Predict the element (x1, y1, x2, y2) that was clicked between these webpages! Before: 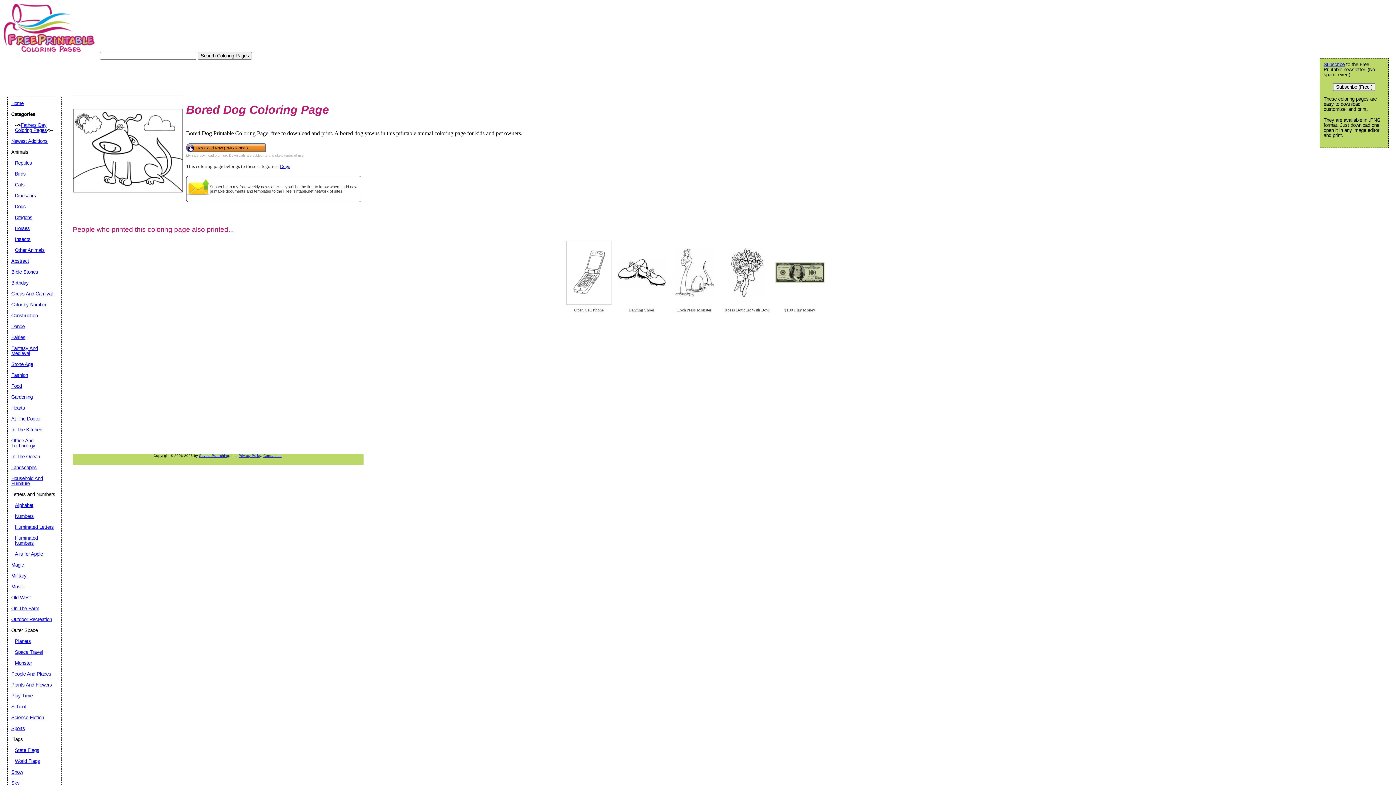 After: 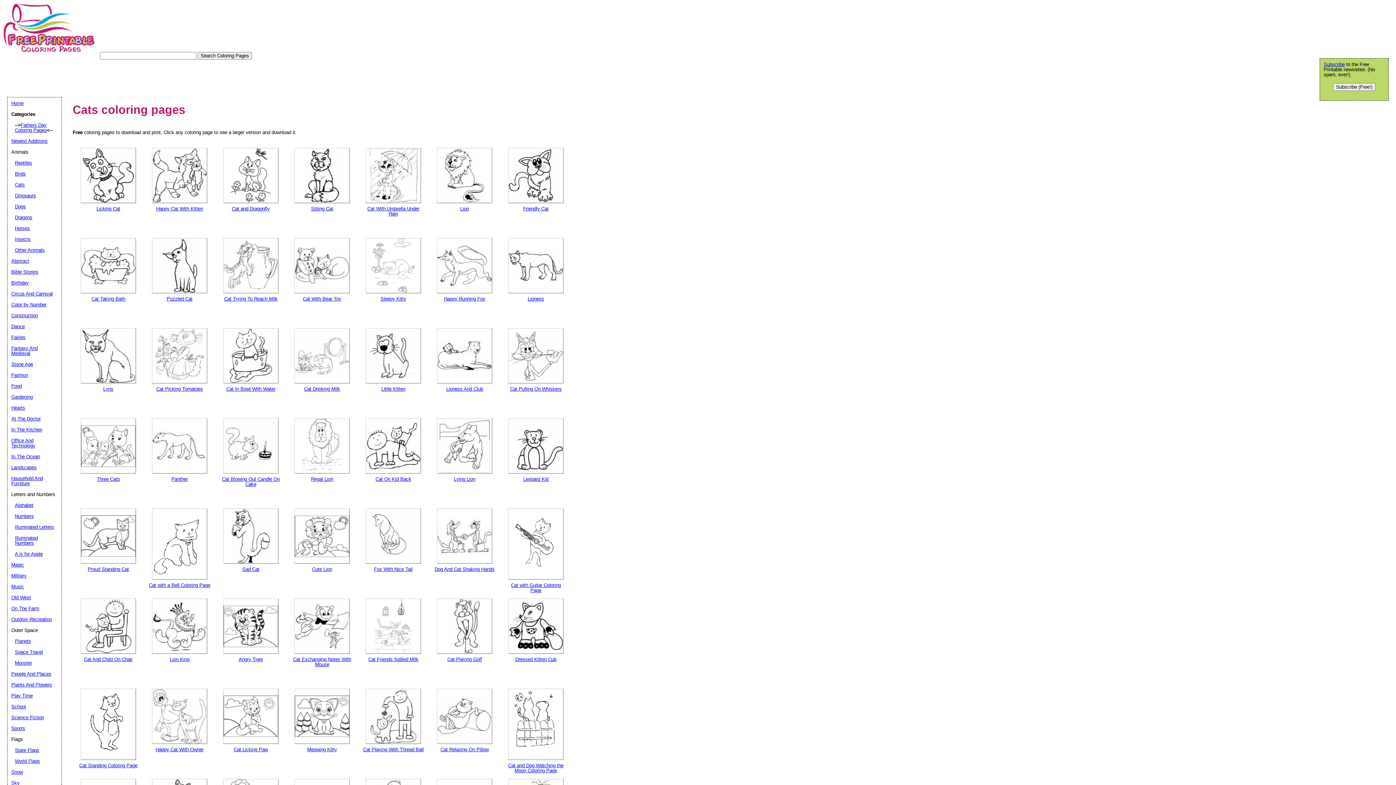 Action: bbox: (14, 182, 24, 187) label: Cats